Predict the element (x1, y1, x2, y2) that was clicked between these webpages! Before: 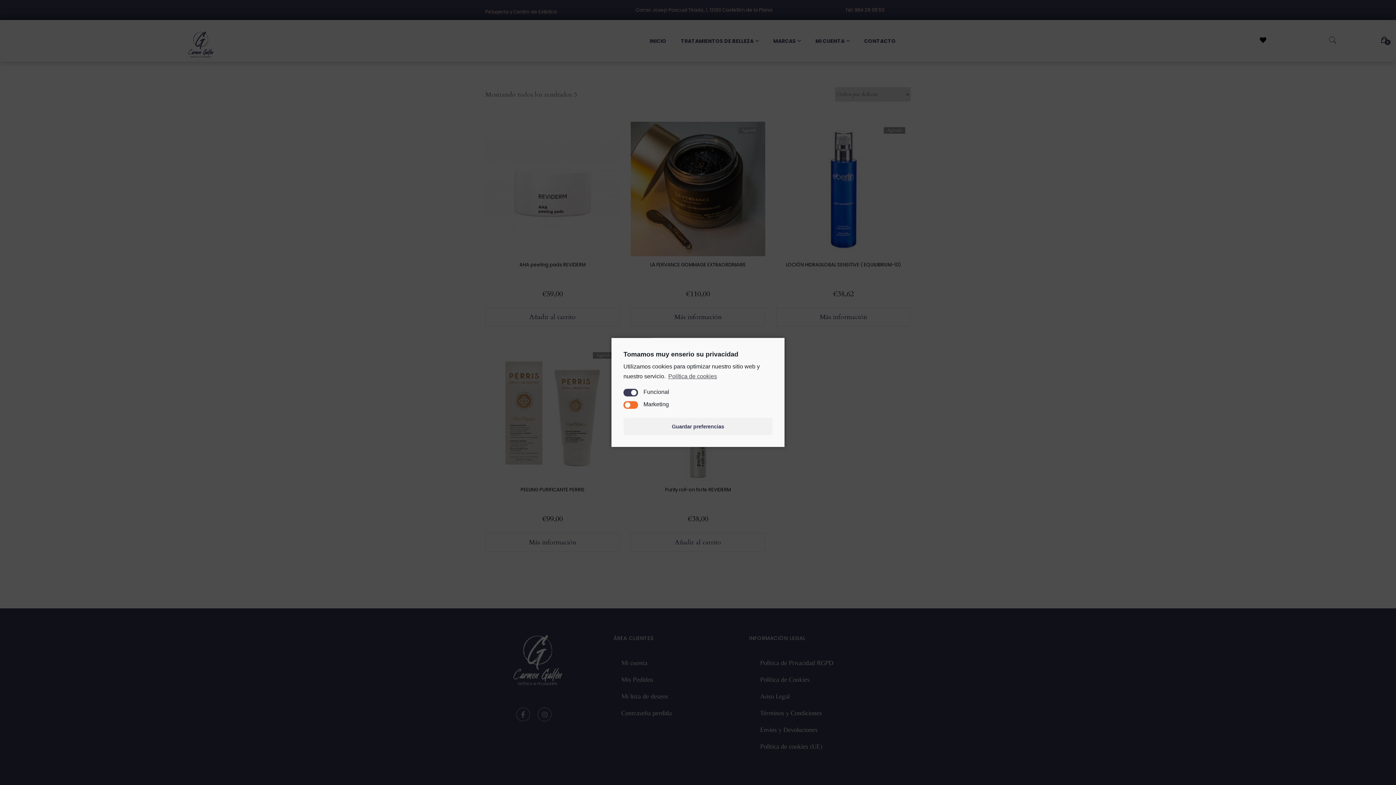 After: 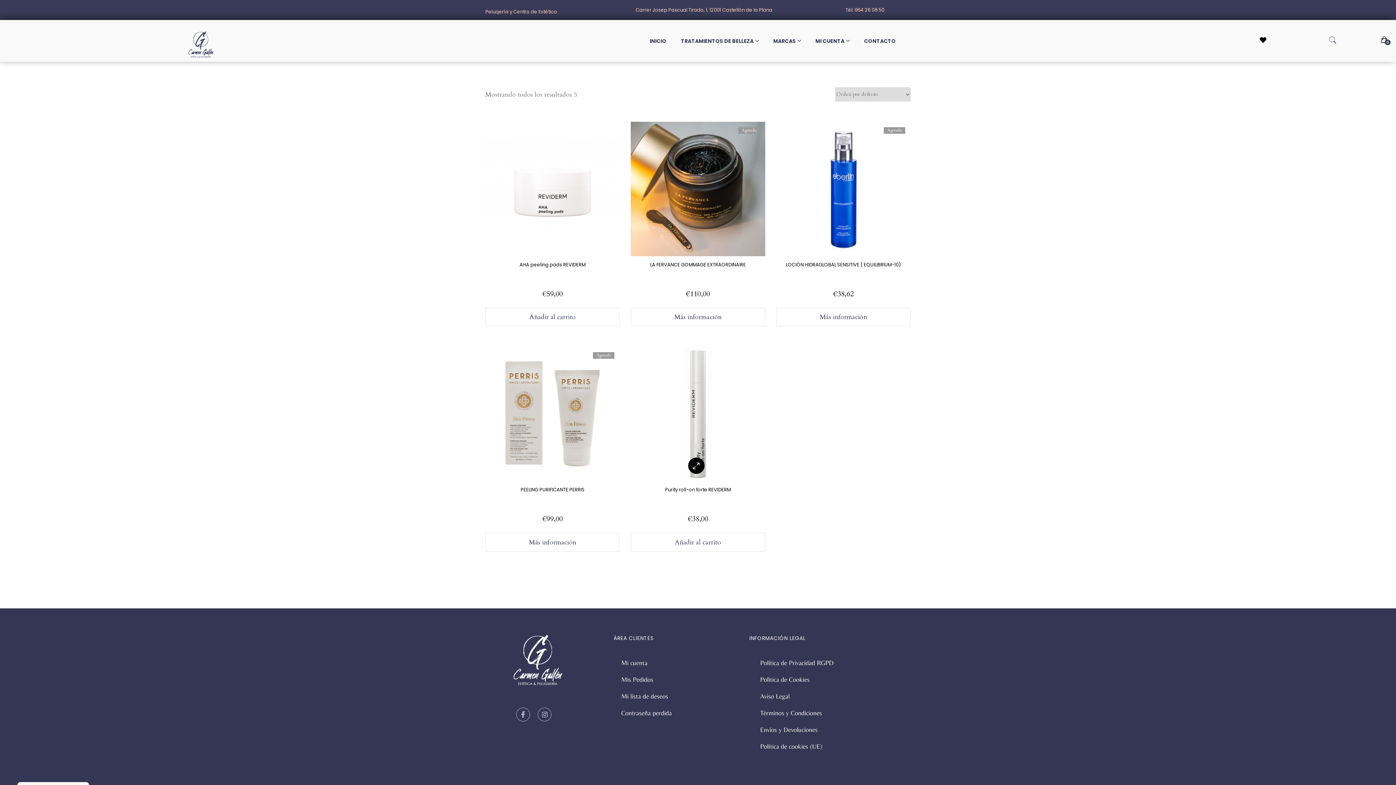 Action: label: Guardar preferencias bbox: (623, 418, 772, 435)